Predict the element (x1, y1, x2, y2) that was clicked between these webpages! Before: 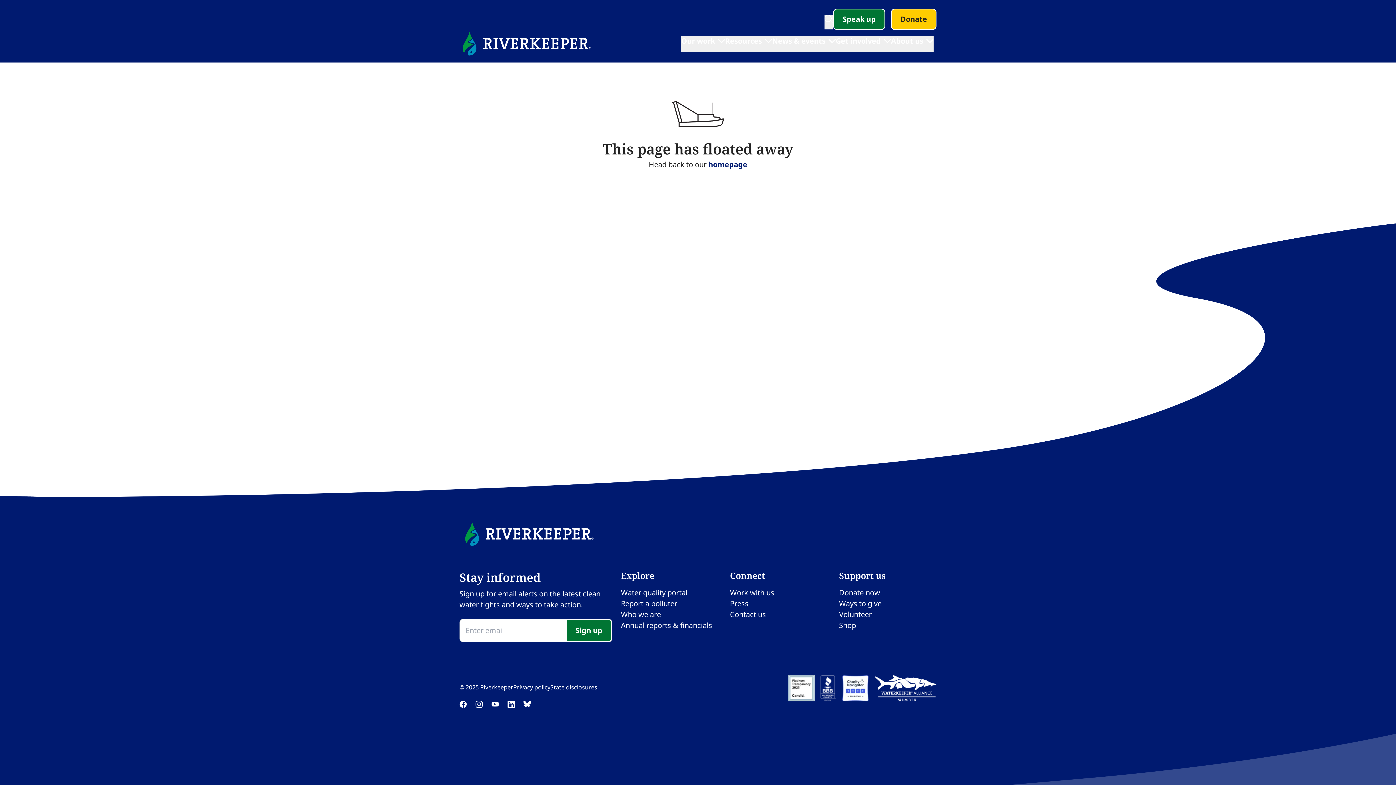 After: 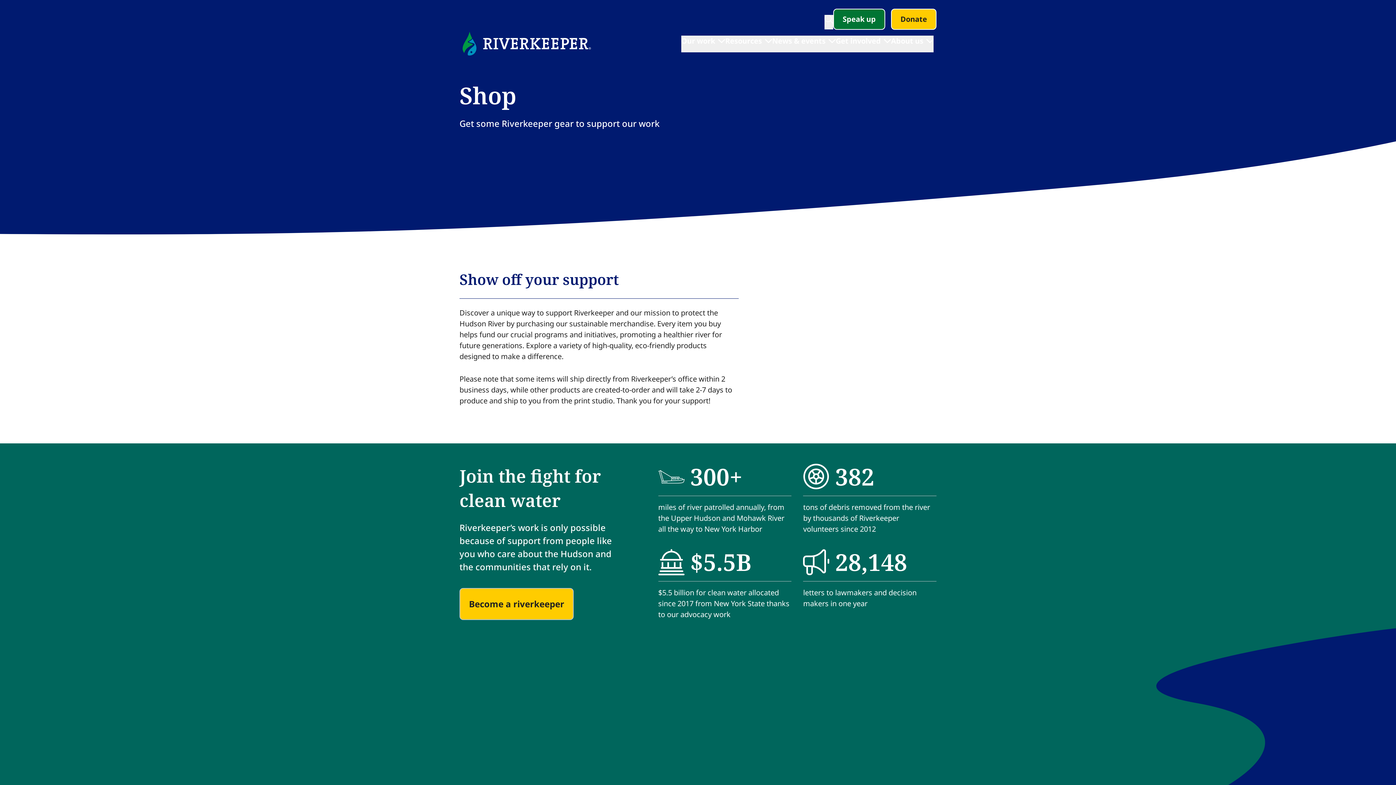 Action: label: Shop​​​​‌﻿‍﻿​‍​‍‌‍﻿﻿‌﻿​‍‌‍‍‌‌‍‌﻿‌‍‍‌‌‍﻿‍​‍​‍​﻿‍‍​‍​‍‌﻿​﻿‌‍​‌‌‍﻿‍‌‍‍‌‌﻿‌​‌﻿‍‌​‍﻿‍‌‍‍‌‌‍﻿﻿​‍​‍​‍﻿​​‍​‍‌‍‍​‌﻿​‍‌‍‌‌‌‍‌‍​‍​‍​﻿‍‍​‍​‍‌‍‍​‌﻿‌​‌﻿‌​‌﻿​​‌﻿​﻿​﻿‍‍​‍﻿﻿​‍﻿﻿‌‍​﻿‌‍﻿‌‌﻿​﻿​‍﻿‍‌‍﻿‌‌‍​‌‌‍‍‌‌‍﻿‍​‍﻿‍​﻿​‍​﻿​​​﻿​‍​﻿‌​‌﻿​‍‌‍‌‌‌‍‌​‌‍‌‌‌﻿​﻿‌‍‍‌‌‍‌﻿‌‍﻿‍​‍﻿‍‌﻿​‍‌‍‍‌‌﻿‌‍‌‍‌‌‌﻿​‍‌‍‍﻿‌‍‌‌‌‍‌‌‌﻿​​‌‍‌‌‌﻿​‍​‍﻿‍‌‍﻿﻿‌﻿​‍‌‍‌﻿​‍﻿﻿‌‍‍‌‌‍﻿‍‌﻿‌​‌‍‌‌‌‍﻿‍‌﻿‌​​‍﻿﻿‌‍‌‌‌‍‌​‌‍‍‌‌﻿‌​​‍﻿﻿‌‍﻿‌‌‍﻿﻿‌‍‌​‌‍‌‌​﻿﻿‌‌﻿​​‌﻿​‍‌‍‌‌‌﻿​﻿‌‍‌‌‌‍﻿‍‌﻿‌​‌‍​‌‌﻿‌​‌‍‍‌‌‍﻿﻿‌‍﻿‍​﻿‍﻿‌‍‍‌‌‍‌​​﻿﻿‌‌‍‌‍‌‍﻿﻿‌‍﻿﻿‌﻿‌​‌‍‌‌‌﻿​‍​﻿‍﻿‌﻿‌​‌﻿‍‌‌﻿​​‌‍‌‌​﻿﻿‌‌‍‌‍‌‍﻿﻿‌‍﻿﻿‌﻿‌​‌‍‌‌‌﻿​‍​﻿‍﻿‌﻿​​‌‍​‌‌﻿‌​‌‍‍​​﻿﻿‌‌‍﻿‌‌‍‌‌‌‍﻿‍‌﻿‌‌​‍‌‌​﻿‌‌‌​​‍‌‌﻿﻿‌‍‍﻿‌‍‌‌‌﻿‍‌​‍‌‌​﻿​﻿‌​‌​​‍‌‌​﻿​﻿‌​‌​​‍‌‌​﻿​‍​﻿​‍​﻿​​‌‍‌‍‌‍​﻿​﻿‍‌‌‍‌​‌‍‌​‌‍‌​​﻿​‍​﻿​﻿‌‍​﻿​﻿‌‌​﻿‌‍​‍‌‌​﻿​‍​﻿​‍​‍‌‌​﻿‌‌‌​‌​​‍﻿‍‌﻿​﻿‌﻿‌‌‌‍​‍‌‍﻿‌‌‍‌‌‌‍﻿‍‌﻿‌‌​‍‌‌​﻿‌‌‌​​‍‌‌﻿﻿‌‍‍﻿‌‍‌‌‌﻿‍‌​‍‌‌​﻿​﻿‌​‌​​‍‌‌​﻿​﻿‌​‌​​‍‌‌​﻿​‍​﻿​‍​﻿​​‌‍‌​​﻿‌‌​﻿‌‍​﻿‌‍​﻿​‌​﻿​‍​﻿‌﻿​﻿‌‌‌‍​﻿​﻿‍​​﻿​​​‍‌‌​﻿​‍​﻿​‍​‍‌‌​﻿‌‌‌​‌​​‍﻿‍‌﻿‌​‌‍‌‌‌﻿‍​‌﻿‌​​﻿﻿﻿‌‍​‍‌‍​‌‌﻿​﻿‌‍‌‌‌‌‌‌‌﻿​‍‌‍﻿​​﻿﻿‌‌‍‍​‌﻿‌​‌﻿‌​‌﻿​​‌﻿​﻿​‍‌‌​﻿​﻿‌​​‌​‍‌‌​﻿​‍‌​‌‍​‍‌‌​﻿​‍‌​‌‍‌‍​﻿‌‍﻿‌‌﻿​﻿​‍﻿‍‌‍﻿‌‌‍​‌‌‍‍‌‌‍﻿‍​‍﻿‍​﻿​‍​﻿​​​﻿​‍​﻿‌​‌﻿​‍‌‍‌‌‌‍‌​‌‍‌‌‌﻿​﻿‌‍‍‌‌‍‌﻿‌‍﻿‍​‍﻿‍‌﻿​‍‌‍‍‌‌﻿‌‍‌‍‌‌‌﻿​‍‌‍‍﻿‌‍‌‌‌‍‌‌‌﻿​​‌‍‌‌‌﻿​‍​‍﻿‍‌‍﻿﻿‌﻿​‍‌‍‌﻿​‍‌‍‌‍‍‌‌‍‌​​﻿﻿‌‌‍‌‍‌‍﻿﻿‌‍﻿﻿‌﻿‌​‌‍‌‌‌﻿​‍​‍‌‍‌﻿‌​‌﻿‍‌‌﻿​​‌‍‌‌​﻿﻿‌‌‍‌‍‌‍﻿﻿‌‍﻿﻿‌﻿‌​‌‍‌‌‌﻿​‍​‍‌‍‌﻿​​‌‍​‌‌﻿‌​‌‍‍​​﻿﻿‌‌‍﻿‌‌‍‌‌‌‍﻿‍‌﻿‌‌​‍‌‌​﻿‌‌‌​​‍‌‌﻿﻿‌‍‍﻿‌‍‌‌‌﻿‍‌​‍‌‌​﻿​﻿‌​‌​​‍‌‌​﻿​﻿‌​‌​​‍‌‌​﻿​‍​﻿​‍​﻿​​‌‍‌‍‌‍​﻿​﻿‍‌‌‍‌​‌‍‌​‌‍‌​​﻿​‍​﻿​﻿‌‍​﻿​﻿‌‌​﻿‌‍​‍‌‌​﻿​‍​﻿​‍​‍‌‌​﻿‌‌‌​‌​​‍﻿‍‌﻿​﻿‌﻿‌‌‌‍​‍‌‍﻿‌‌‍‌‌‌‍﻿‍‌﻿‌‌​‍‌‌​﻿‌‌‌​​‍‌‌﻿﻿‌‍‍﻿‌‍‌‌‌﻿‍‌​‍‌‌​﻿​﻿‌​‌​​‍‌‌​﻿​﻿‌​‌​​‍‌‌​﻿​‍​﻿​‍​﻿​​‌‍‌​​﻿‌‌​﻿‌‍​﻿‌‍​﻿​‌​﻿​‍​﻿‌﻿​﻿‌‌‌‍​﻿​﻿‍​​﻿​​​‍‌‌​﻿​‍​﻿​‍​‍‌‌​﻿‌‌‌​‌​​‍﻿‍‌﻿‌​‌‍‌‌‌﻿‍​‌﻿‌​​‍‌‍‌﻿​​‌‍‌‌‌﻿​‍‌﻿​﻿‌﻿​​‌‍‌‌‌‍​﻿‌﻿‌​‌‍‍‌‌﻿‌‍‌‍‌‌​﻿﻿‌‌﻿​​‌﻿‌‌‌‍​‍‌‍﻿​‌‍‍‌‌﻿​﻿‌‍‍​‌‍‌‌‌‍‌​​‍​‍‌﻿﻿‌ bbox: (839, 620, 936, 631)